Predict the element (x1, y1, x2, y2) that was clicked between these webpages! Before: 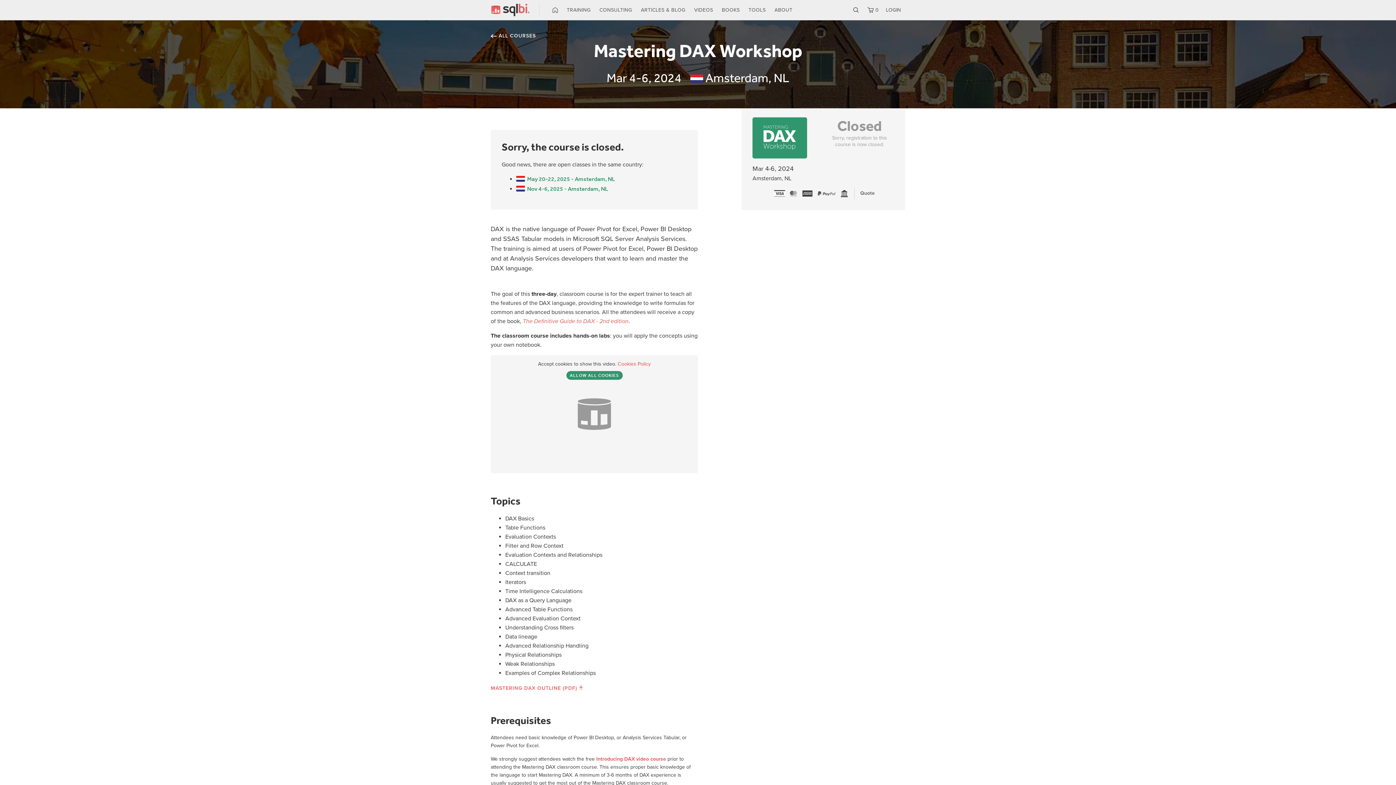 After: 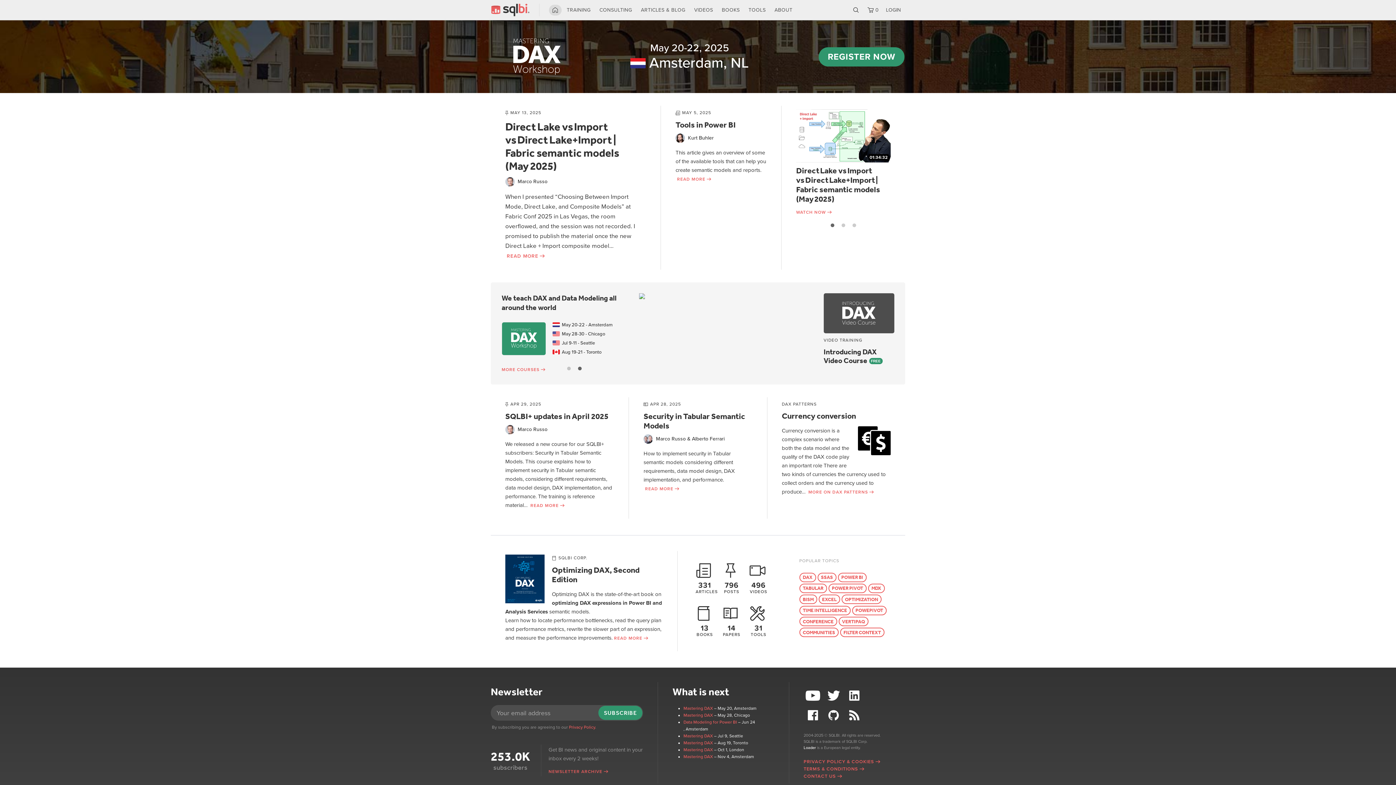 Action: bbox: (490, 6, 530, 12)